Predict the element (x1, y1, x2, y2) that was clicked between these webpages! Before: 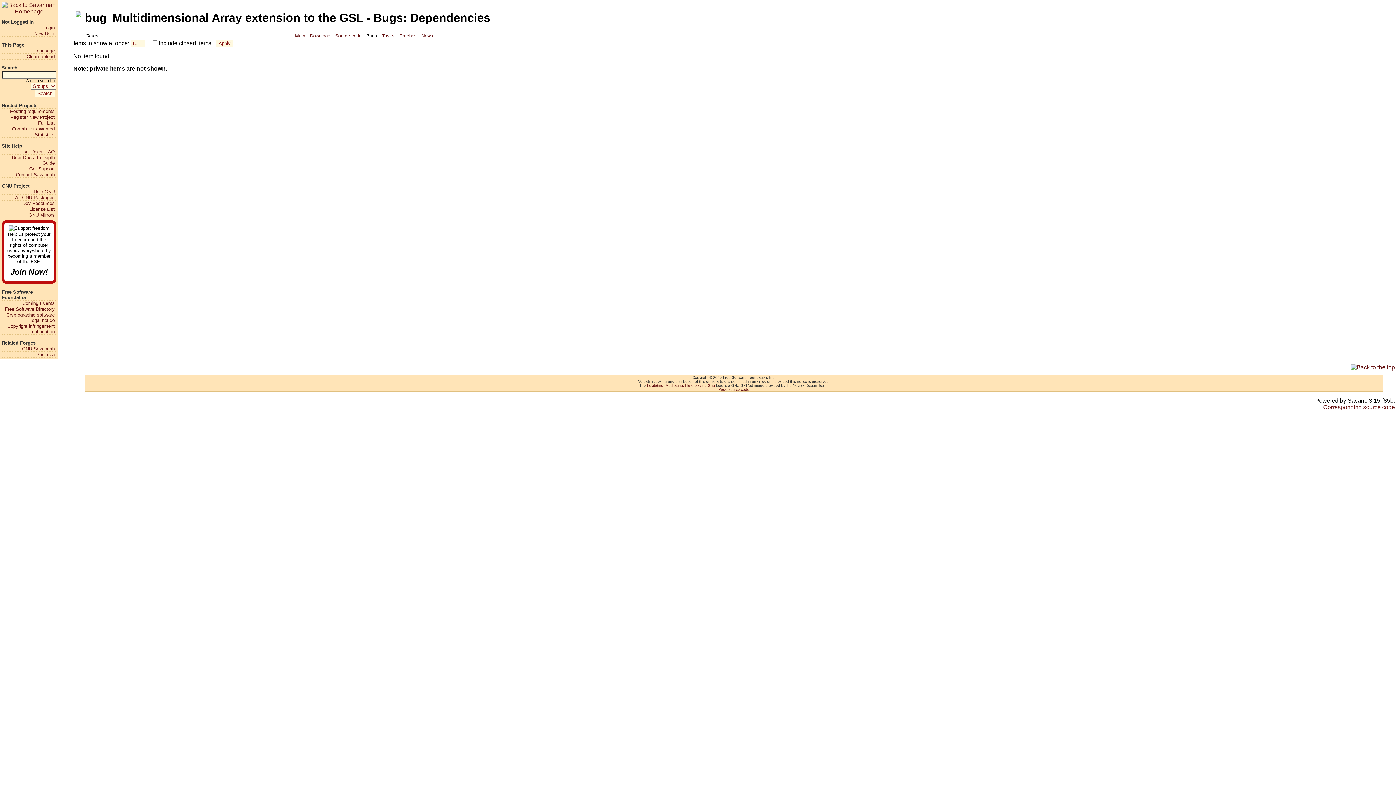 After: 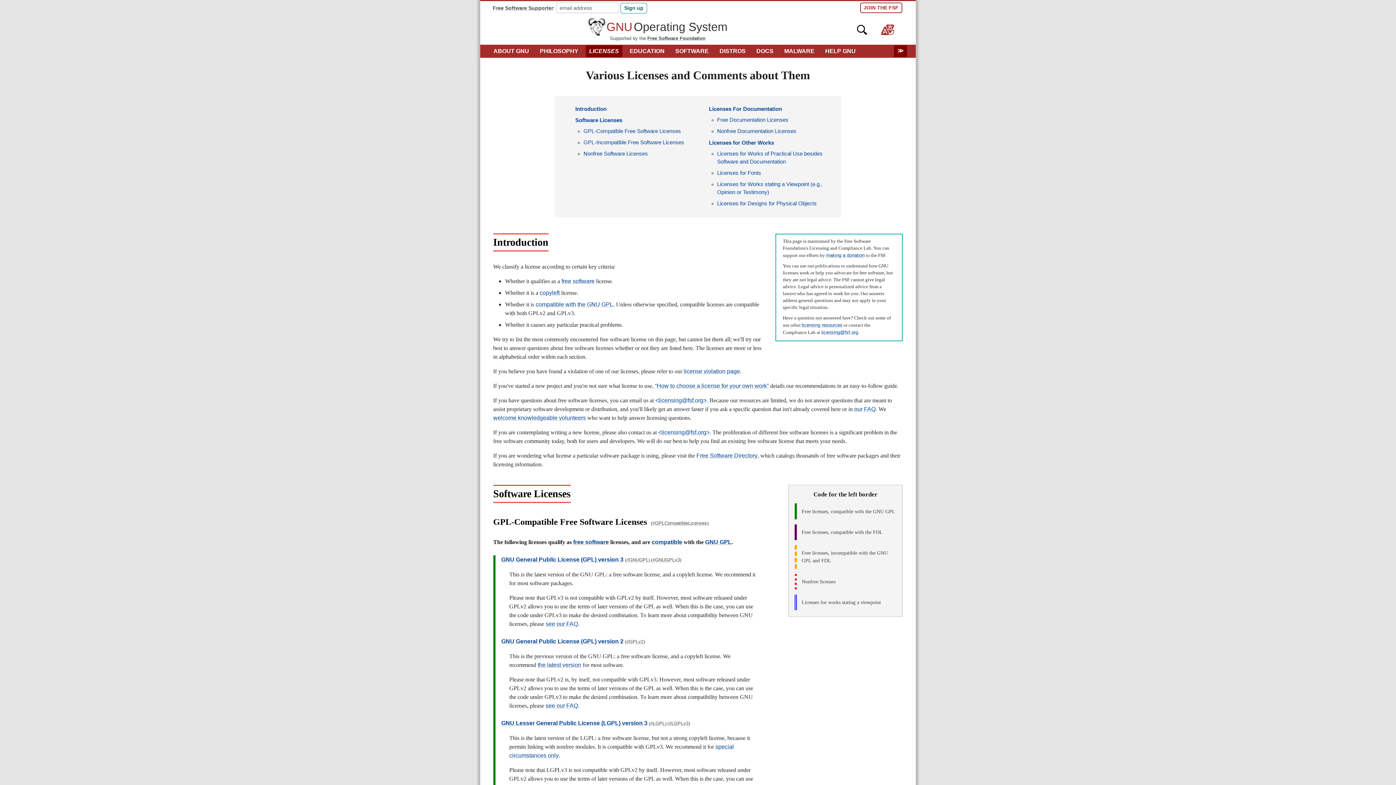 Action: bbox: (1, 206, 54, 211) label: License List